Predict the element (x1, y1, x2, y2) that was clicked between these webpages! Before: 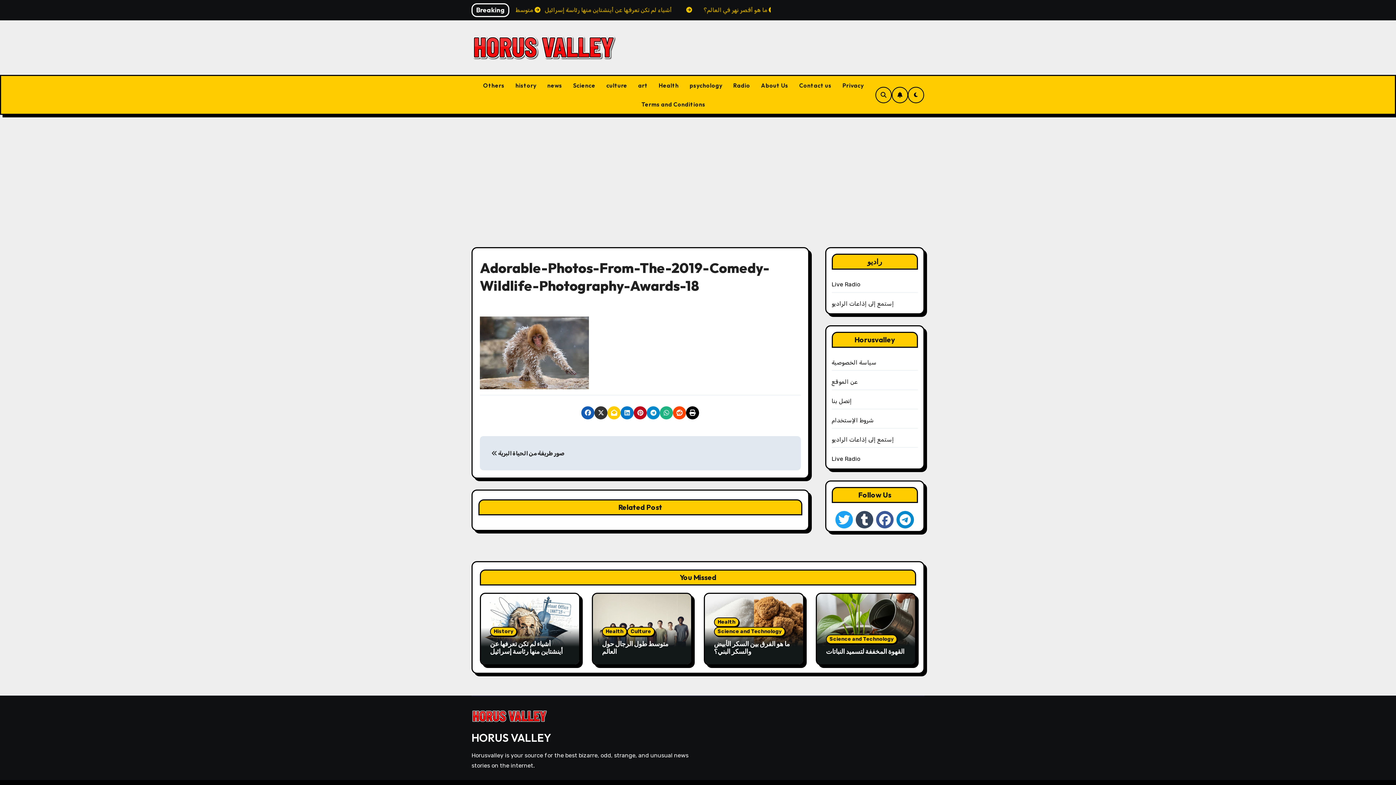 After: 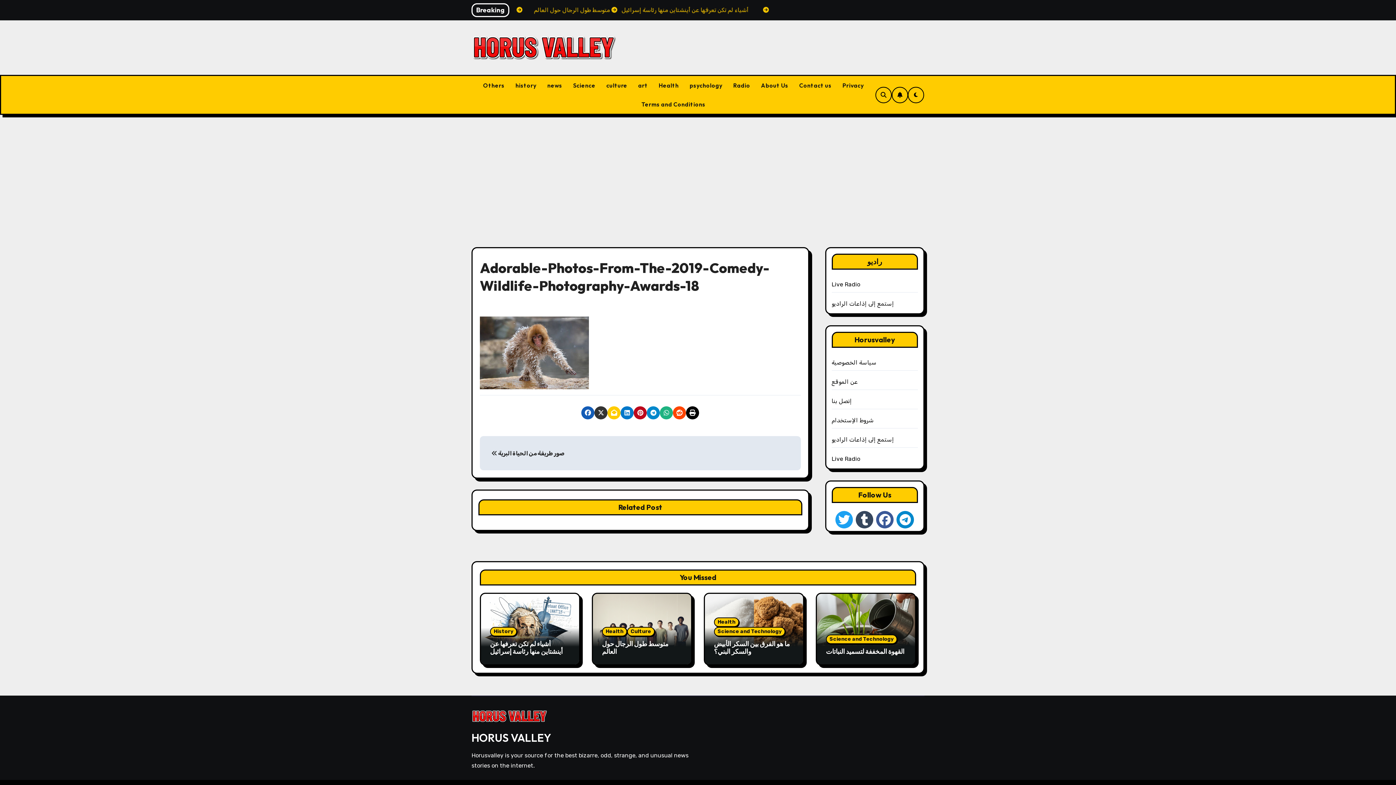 Action: bbox: (581, 406, 594, 419)